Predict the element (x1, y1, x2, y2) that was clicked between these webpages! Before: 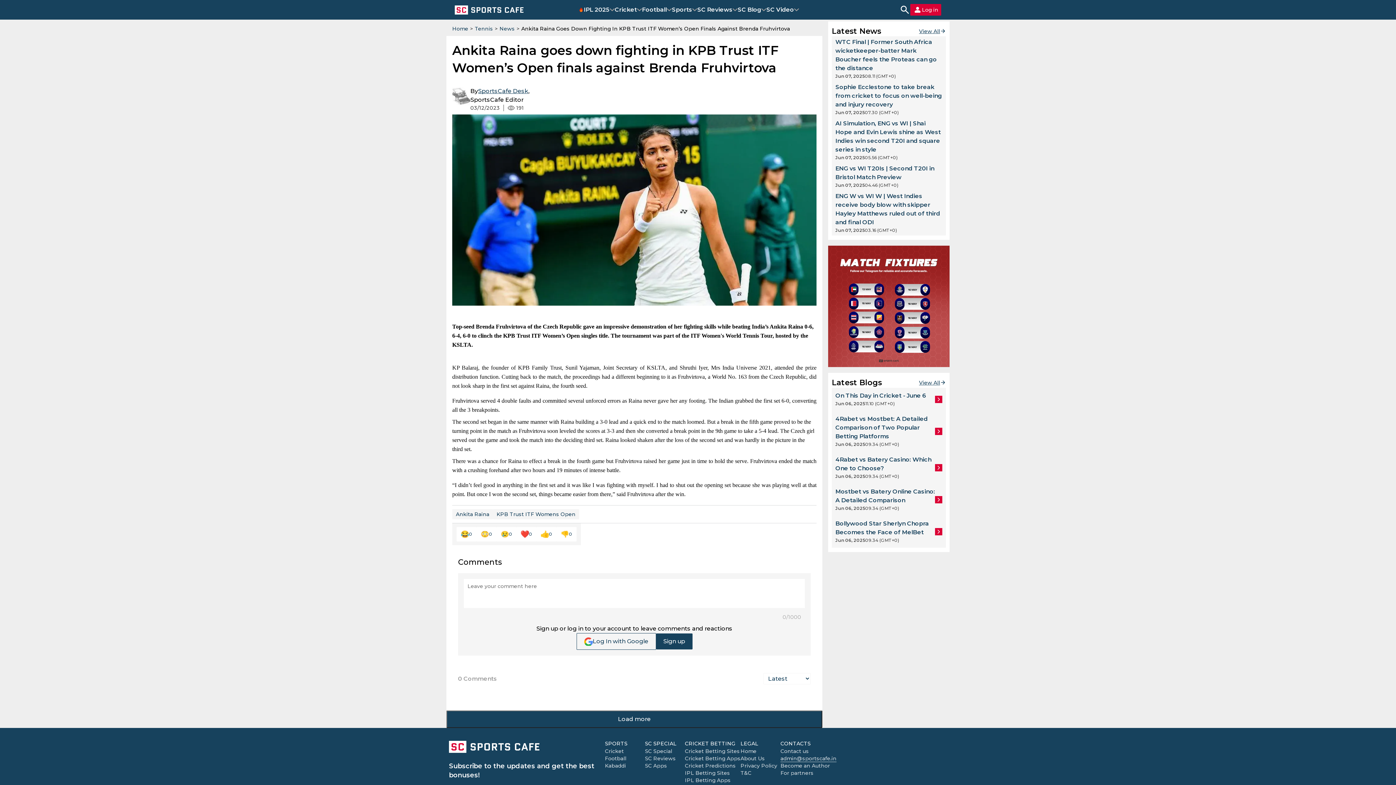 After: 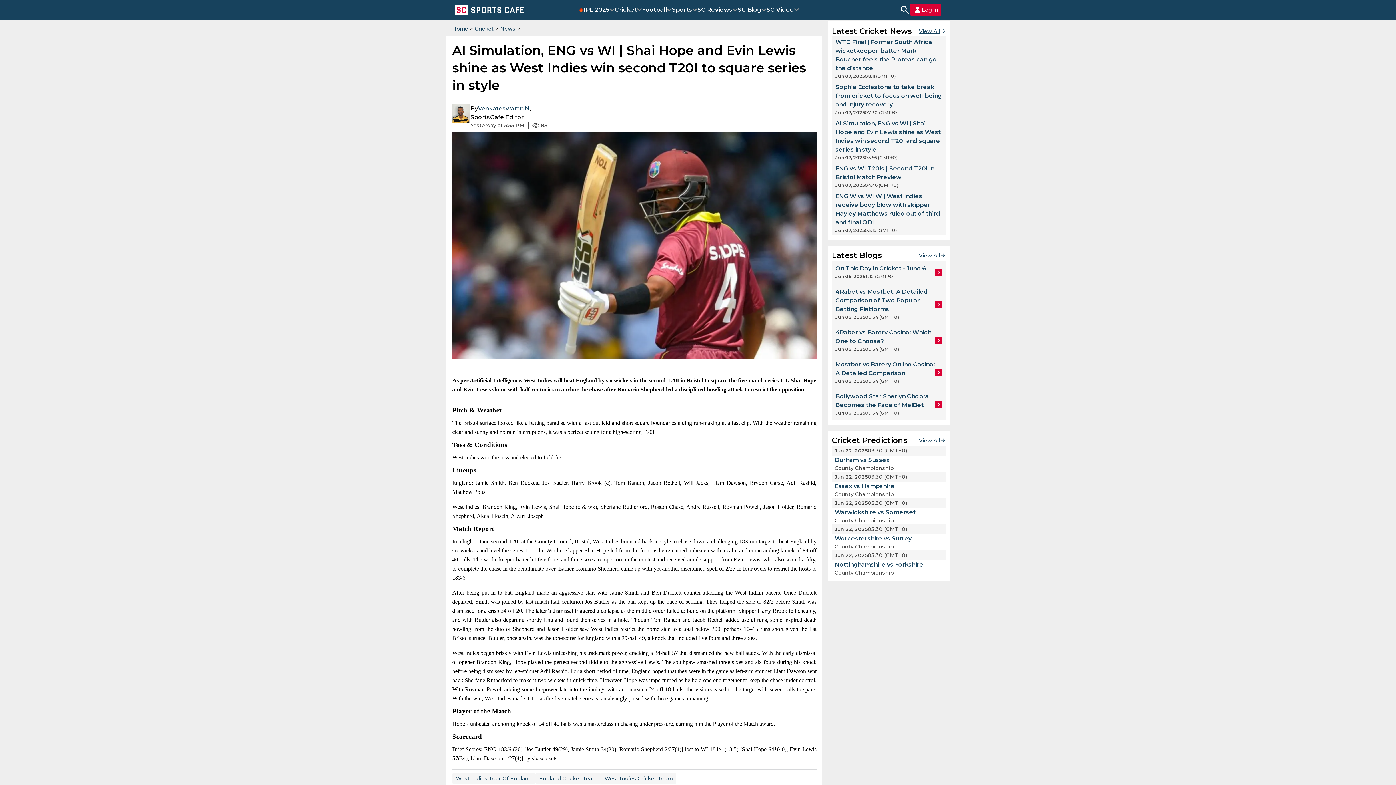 Action: bbox: (832, 117, 946, 162)